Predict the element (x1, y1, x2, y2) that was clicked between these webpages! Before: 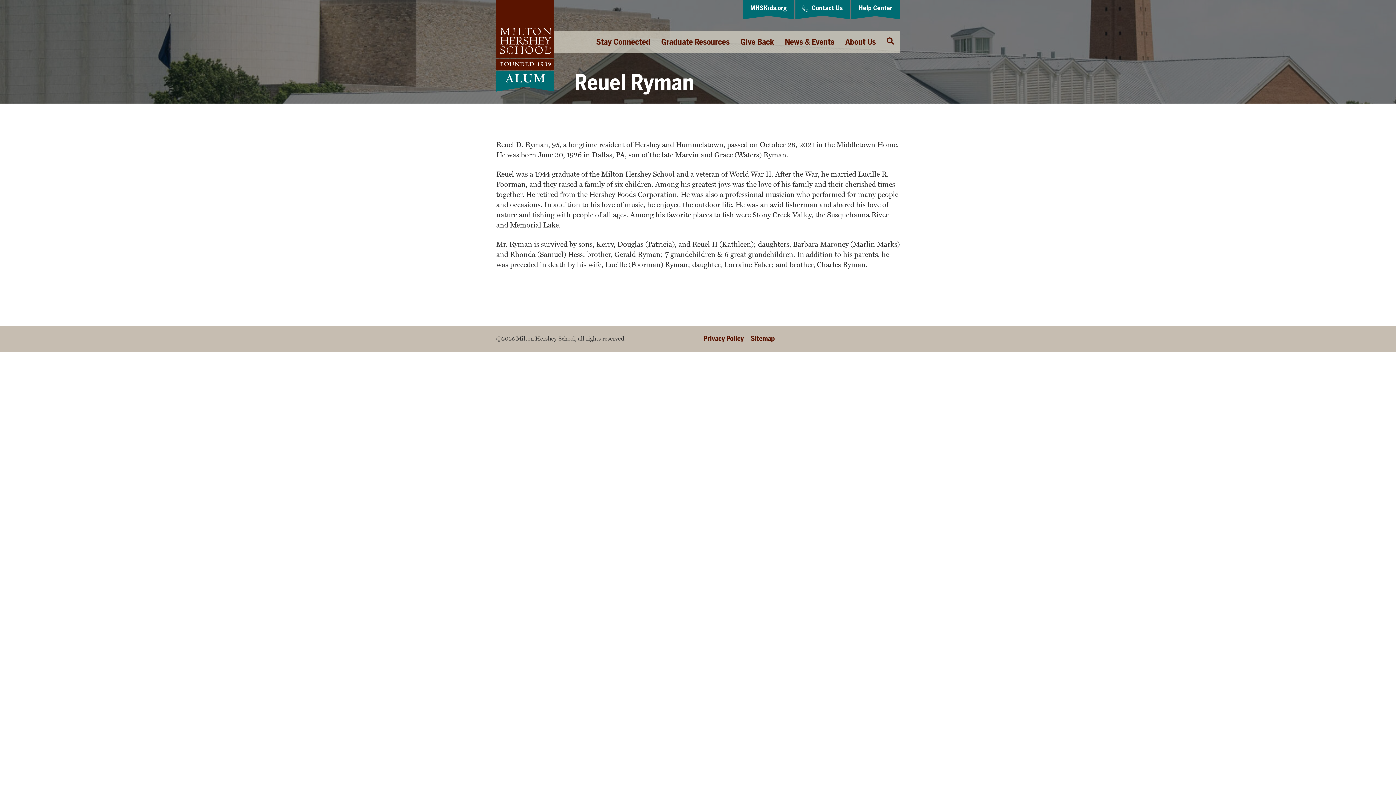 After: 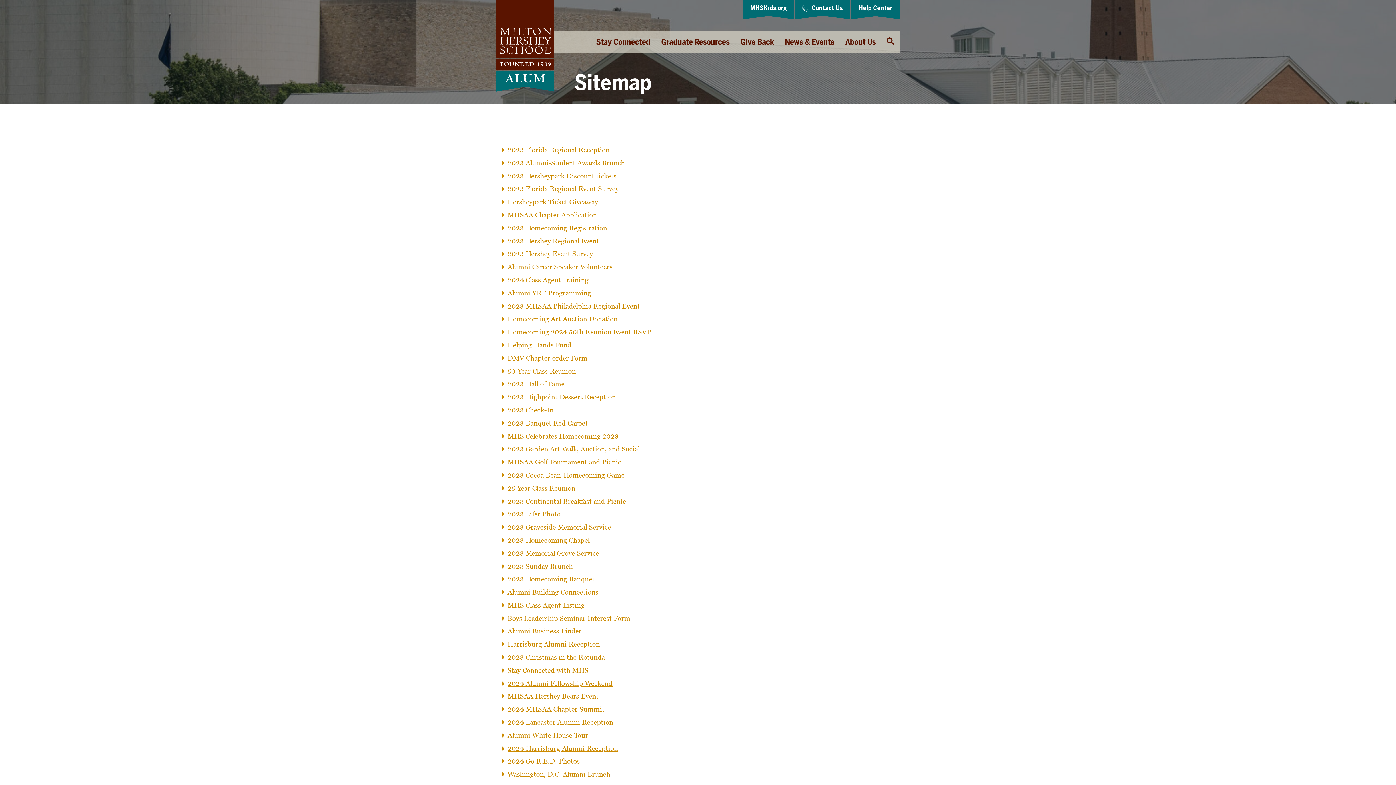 Action: label: Sitemap bbox: (750, 334, 774, 342)